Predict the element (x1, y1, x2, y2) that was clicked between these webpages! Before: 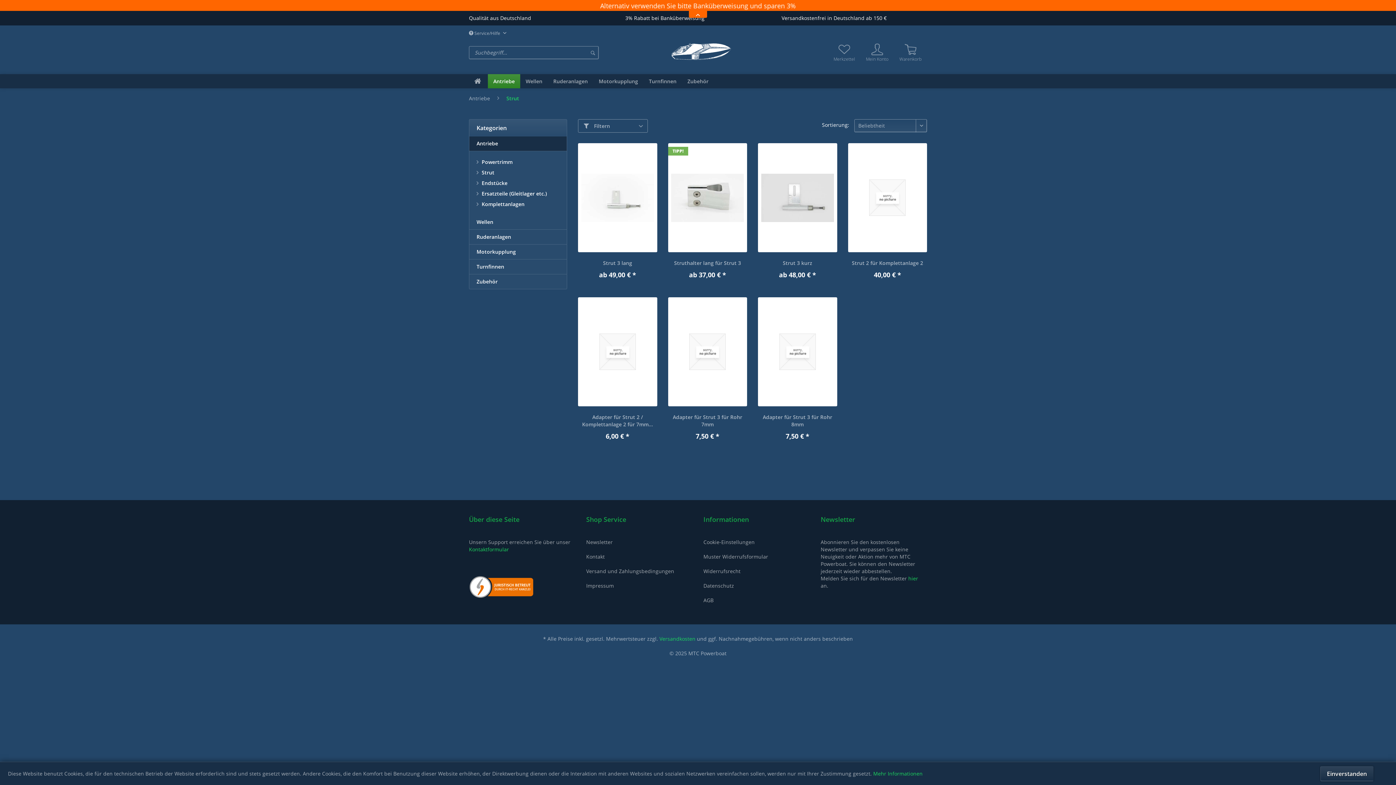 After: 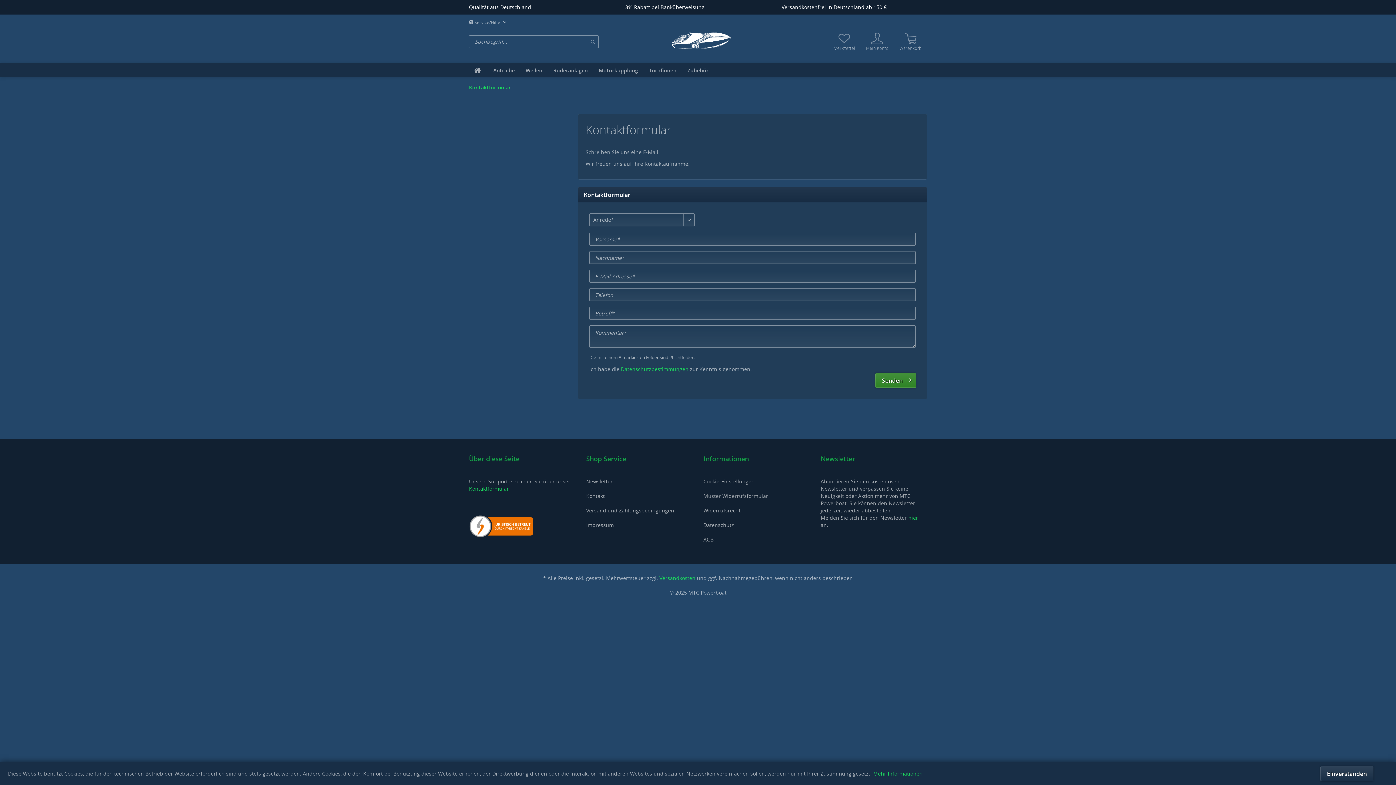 Action: bbox: (586, 548, 692, 563) label: Kontakt